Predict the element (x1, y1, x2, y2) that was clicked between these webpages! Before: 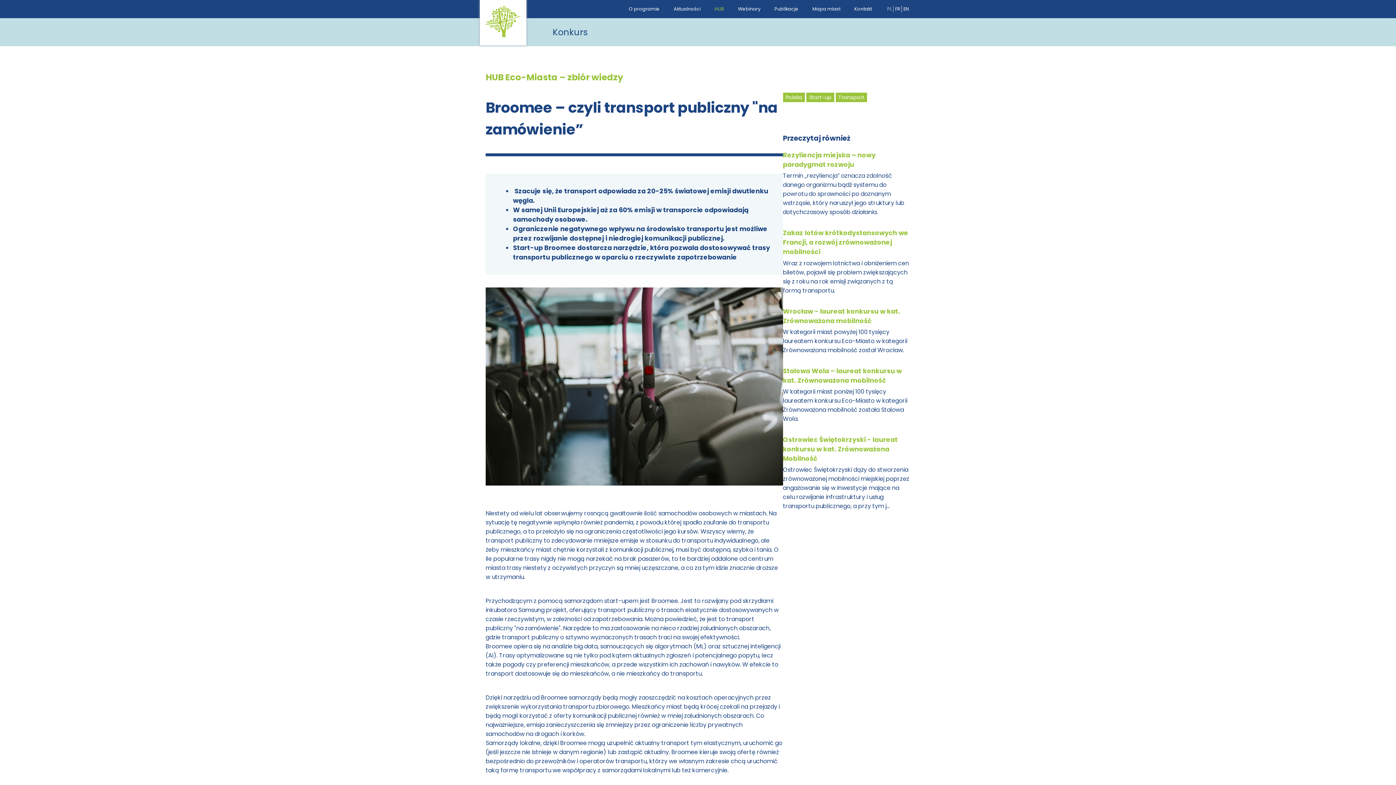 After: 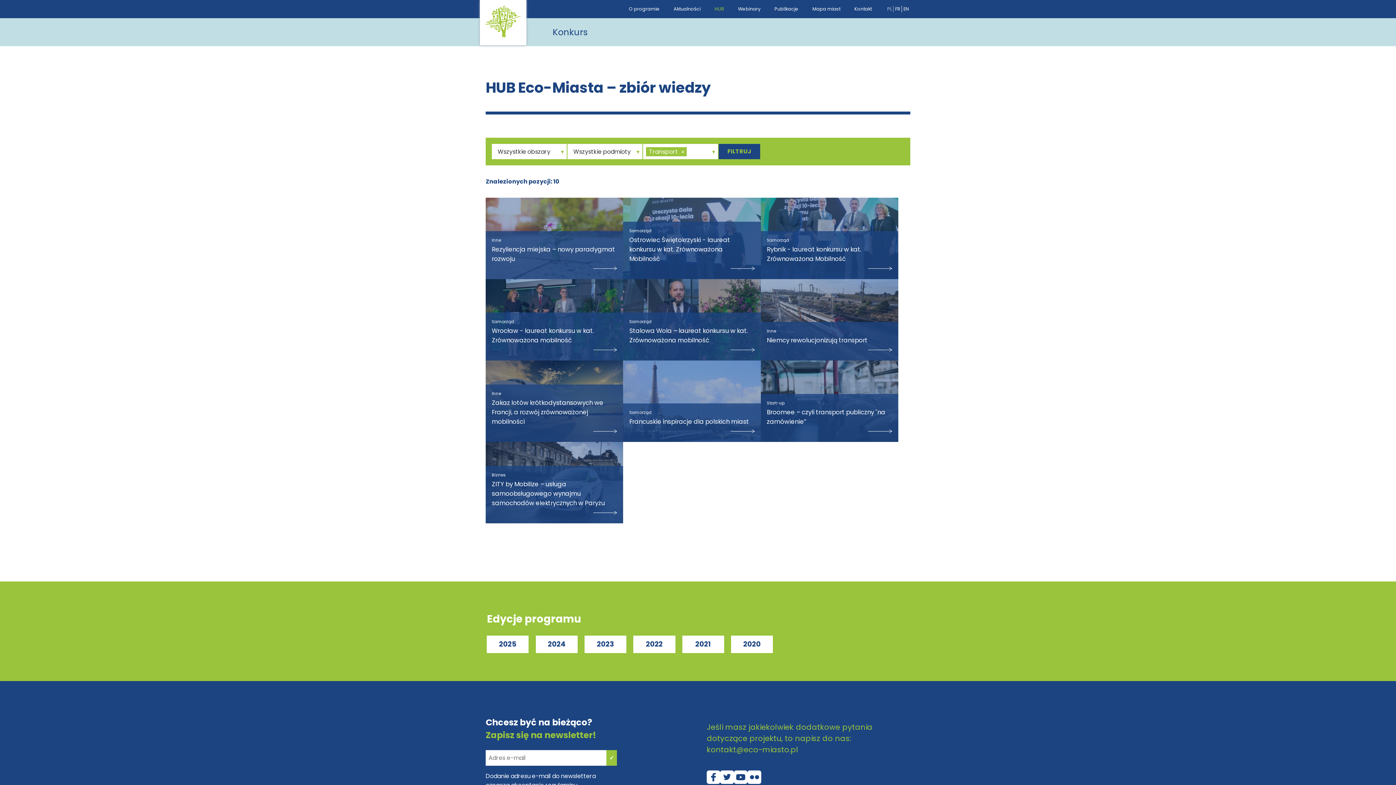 Action: bbox: (835, 92, 867, 102) label: Transport